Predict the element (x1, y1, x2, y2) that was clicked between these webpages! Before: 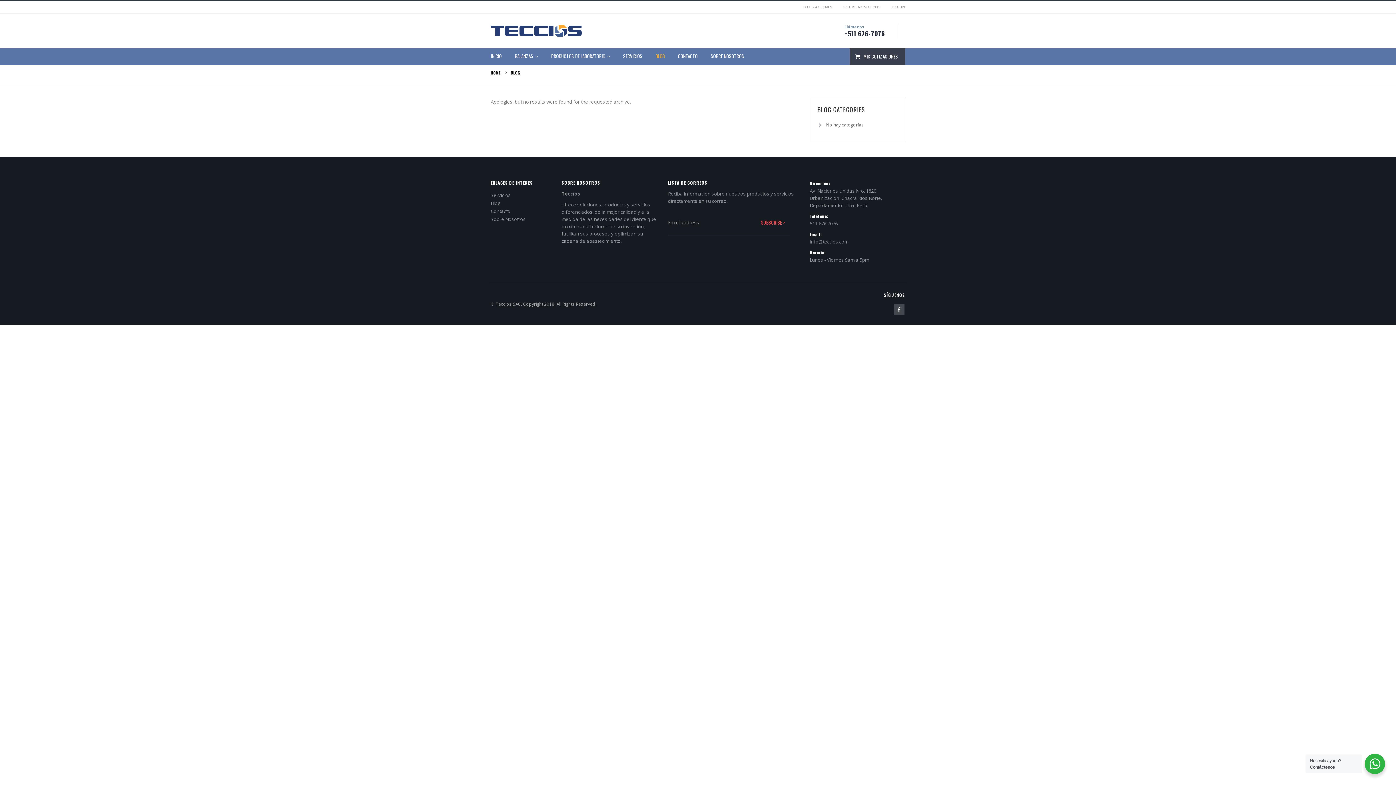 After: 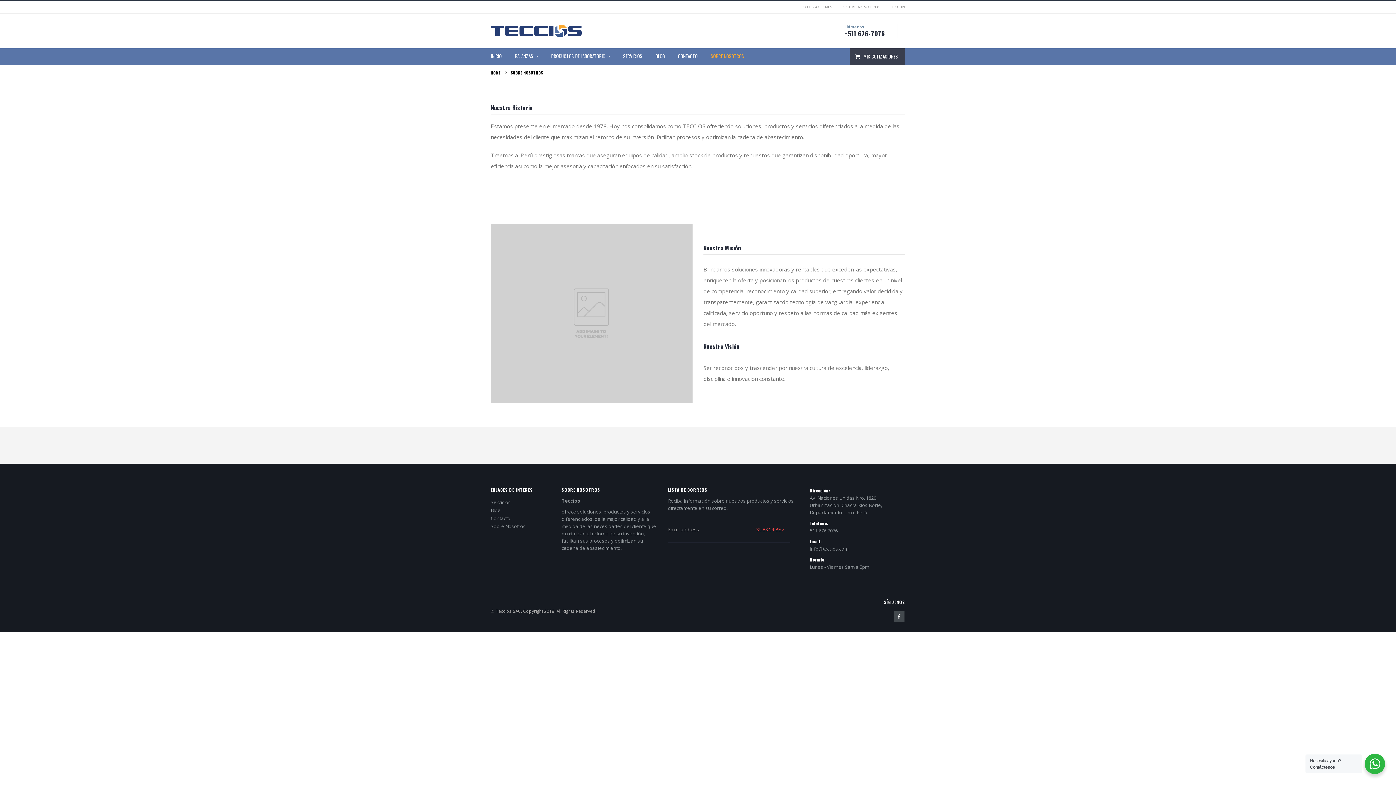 Action: label: SOBRE NOSOTROS bbox: (838, 0, 886, 13)